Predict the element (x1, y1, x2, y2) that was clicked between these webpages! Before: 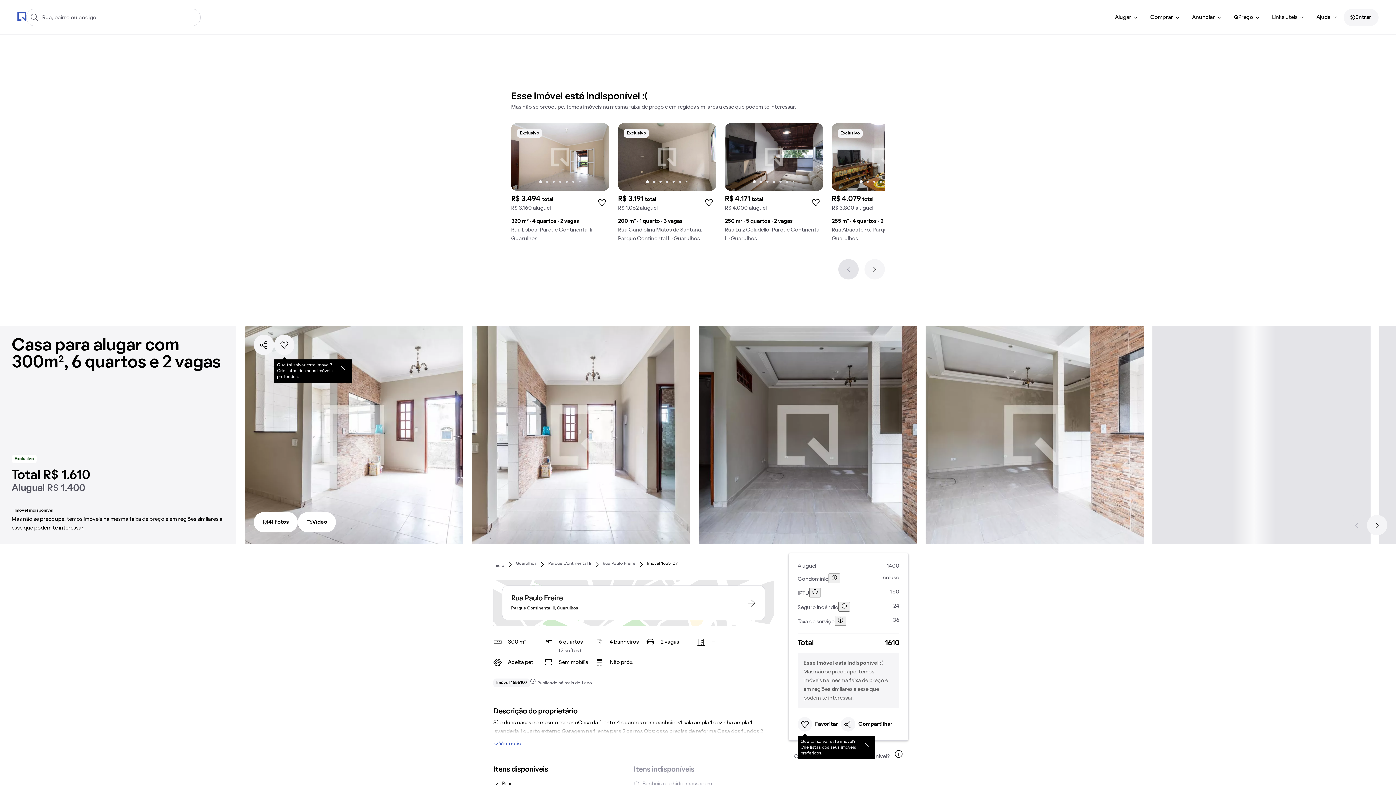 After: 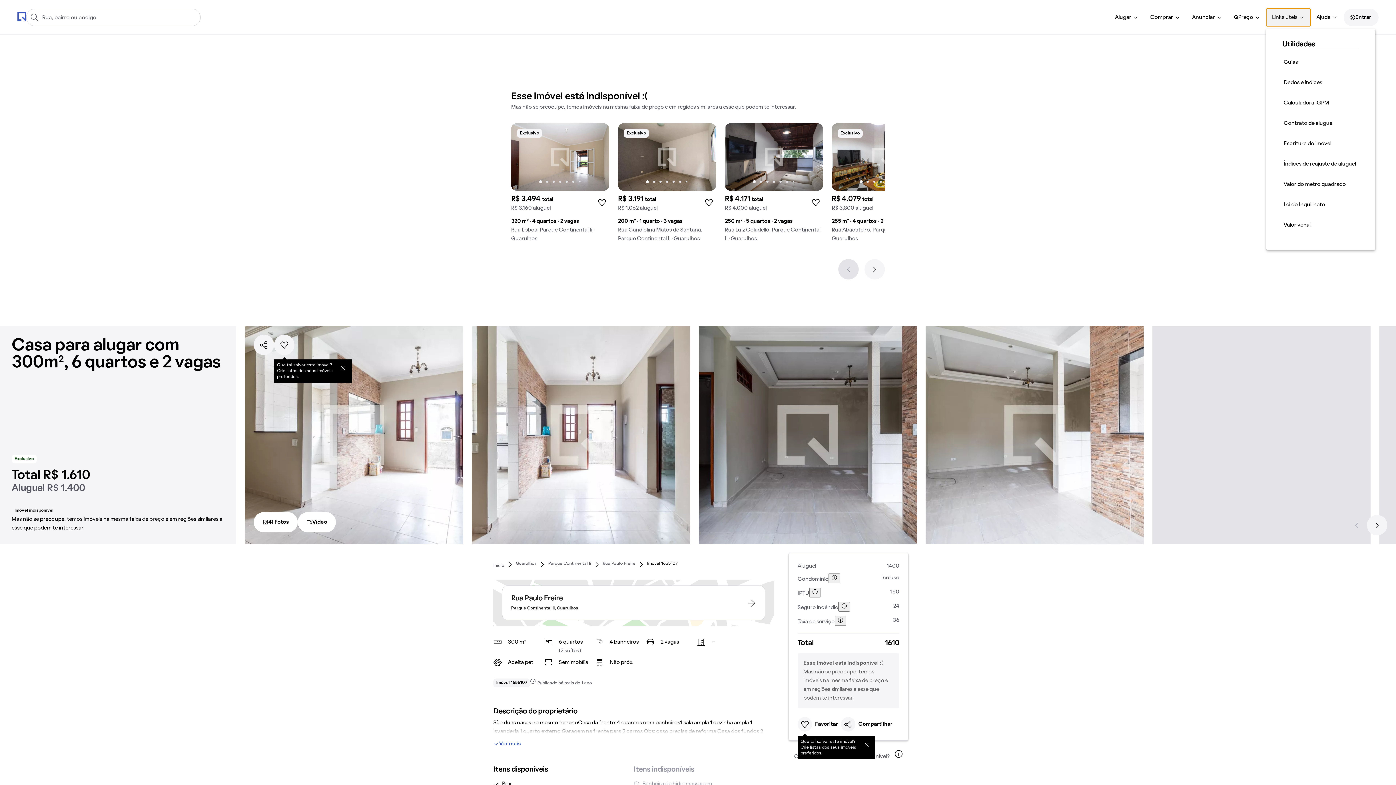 Action: bbox: (1266, 8, 1310, 26) label: Links úteis